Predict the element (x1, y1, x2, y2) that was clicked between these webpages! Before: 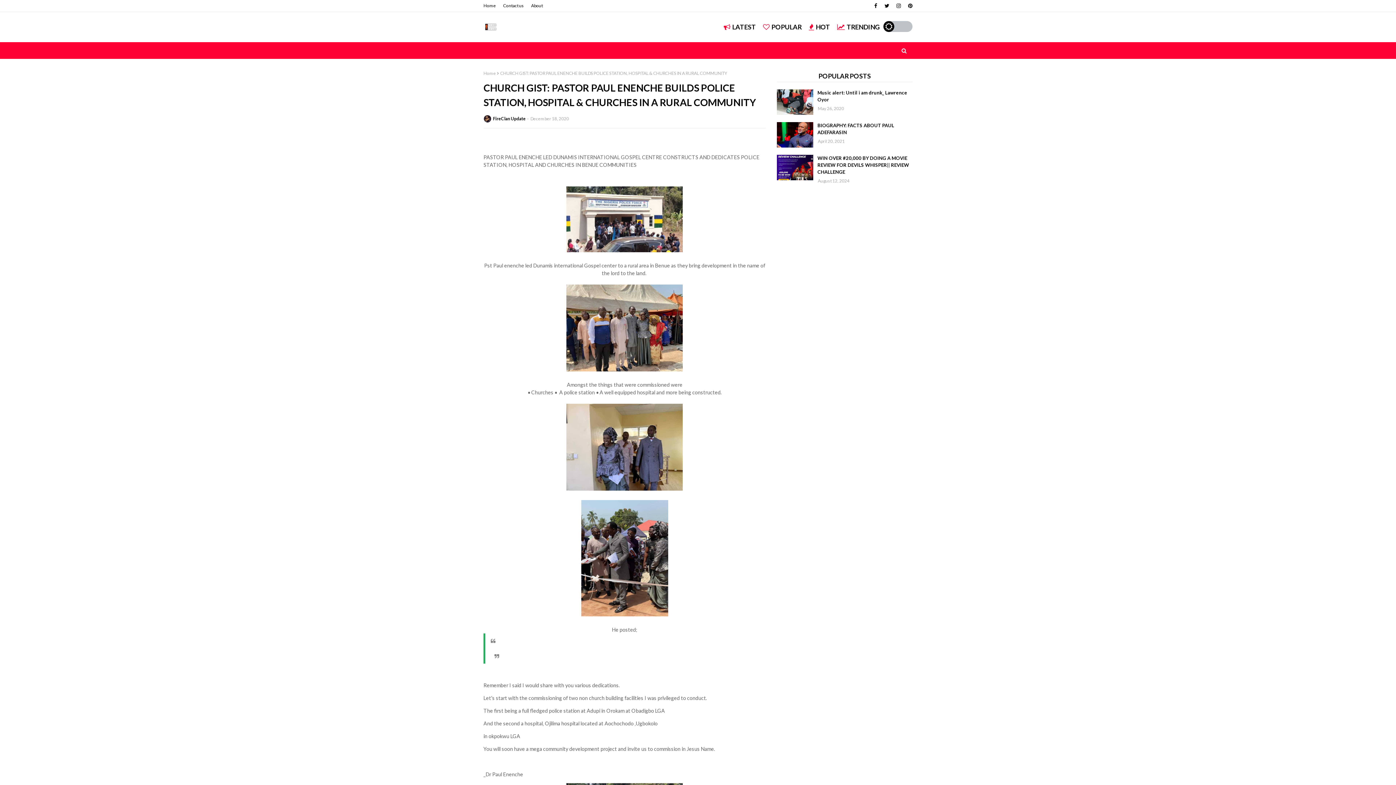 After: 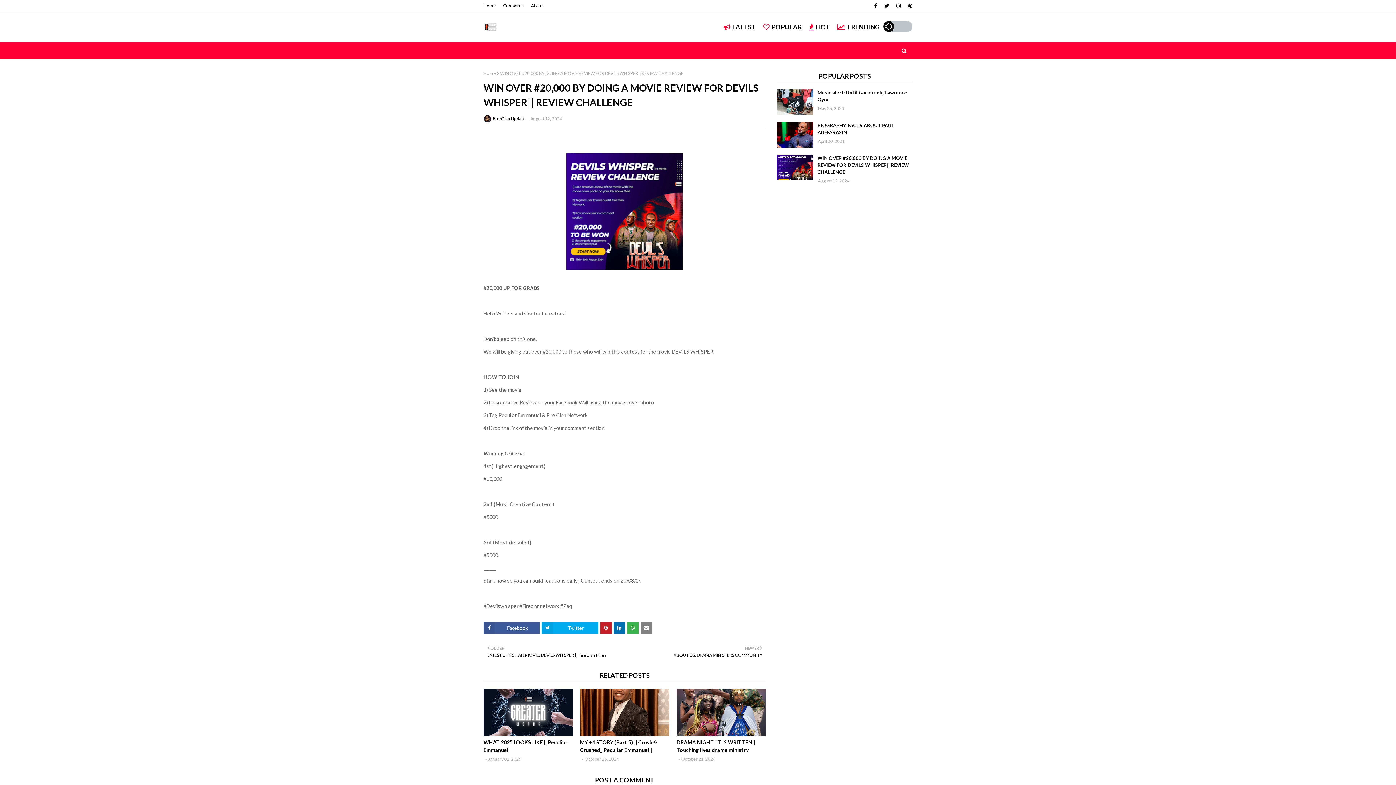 Action: bbox: (817, 154, 912, 175) label: WIN OVER #20,000 BY DOING A MOVIE REVIEW FOR DEVILS WHISPER|| REVIEW CHALLENGE